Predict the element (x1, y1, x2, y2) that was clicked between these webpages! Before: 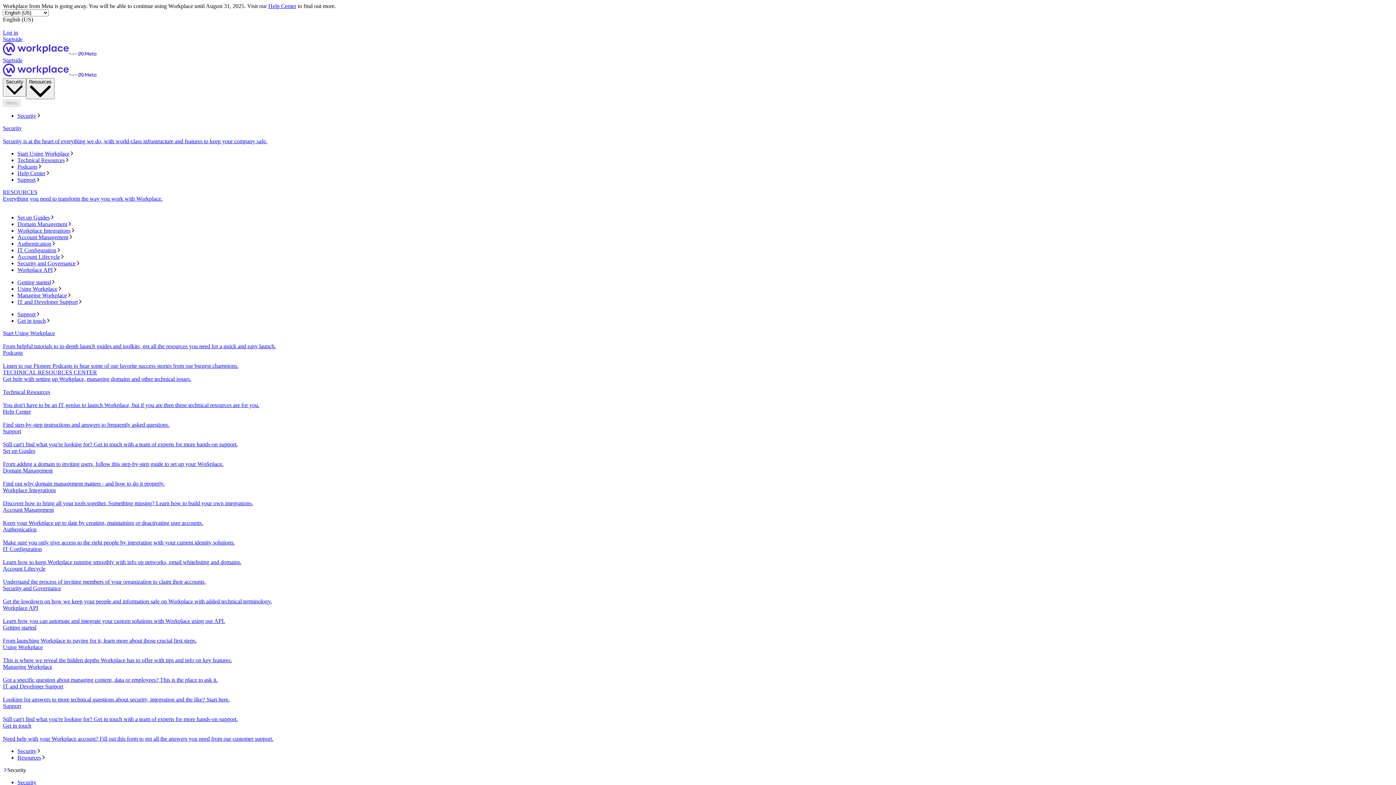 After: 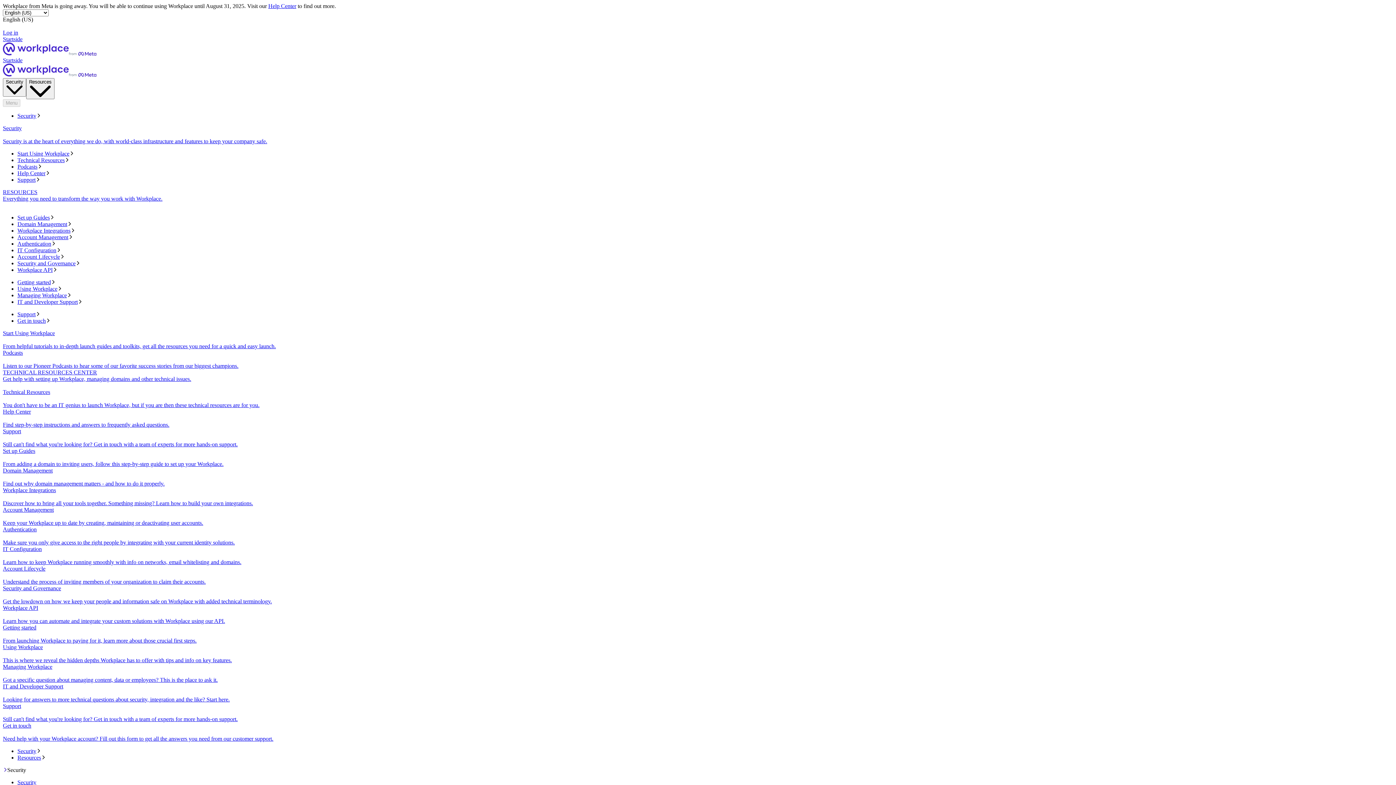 Action: bbox: (17, 240, 1393, 247) label: Authentication